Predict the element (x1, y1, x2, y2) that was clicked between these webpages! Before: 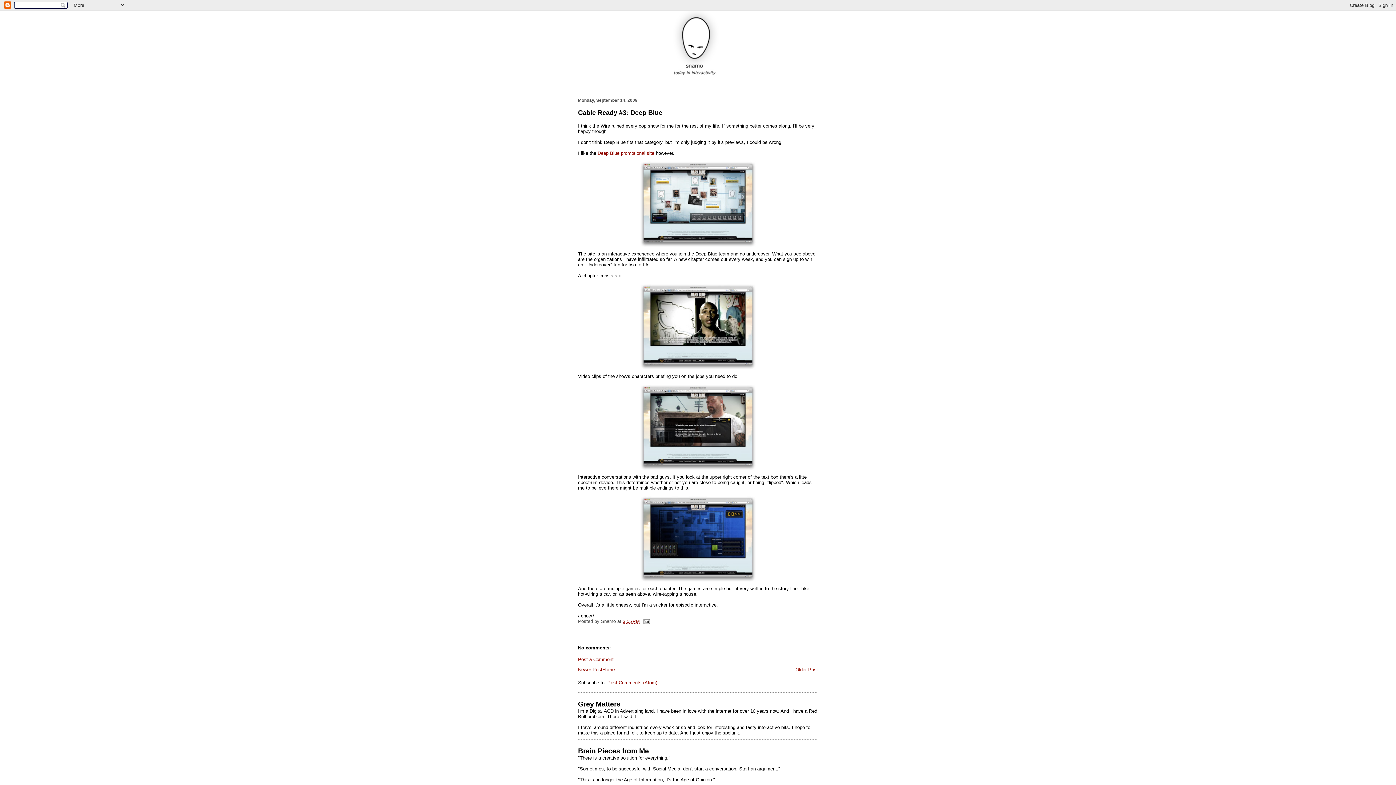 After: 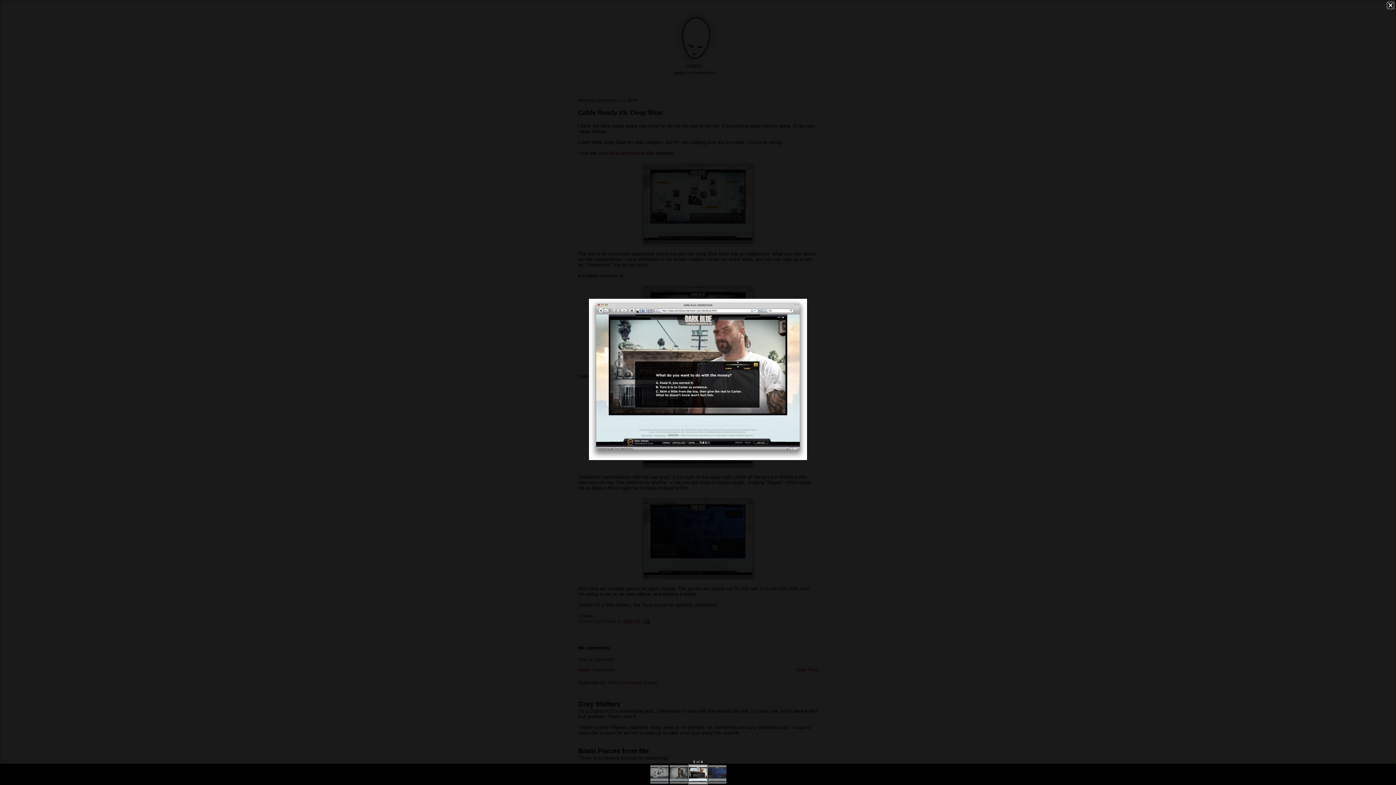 Action: bbox: (578, 384, 818, 471)